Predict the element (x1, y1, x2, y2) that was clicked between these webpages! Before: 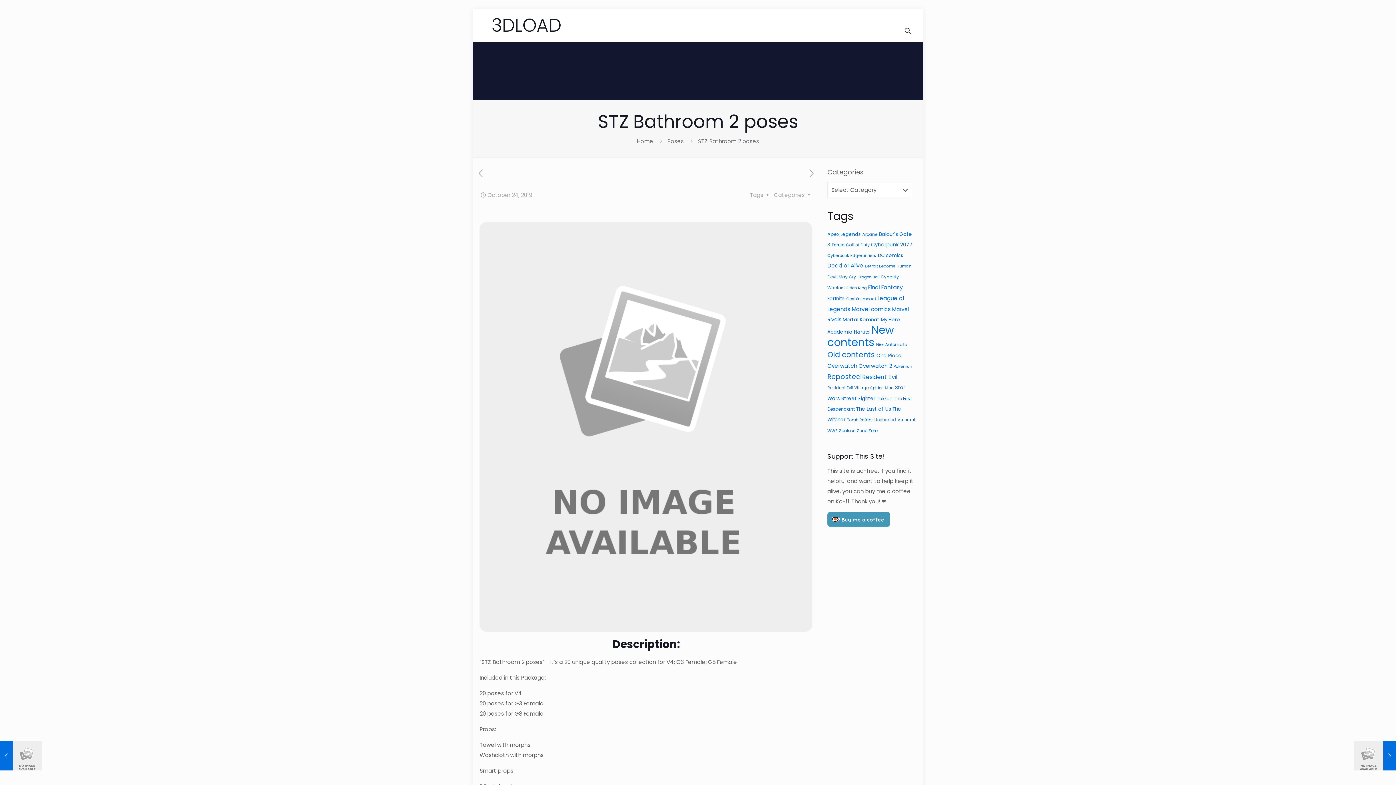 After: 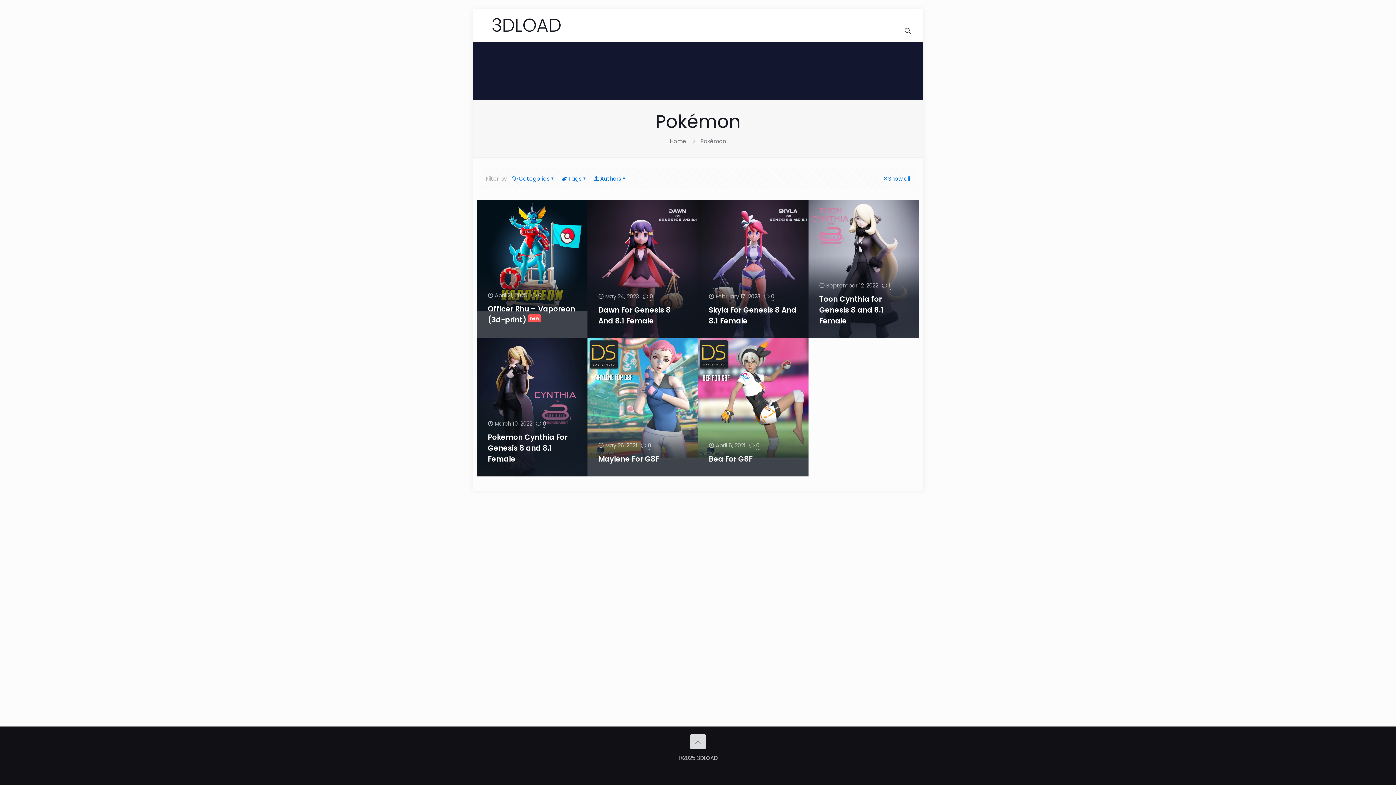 Action: label: Pokémon (7 items) bbox: (893, 364, 912, 369)